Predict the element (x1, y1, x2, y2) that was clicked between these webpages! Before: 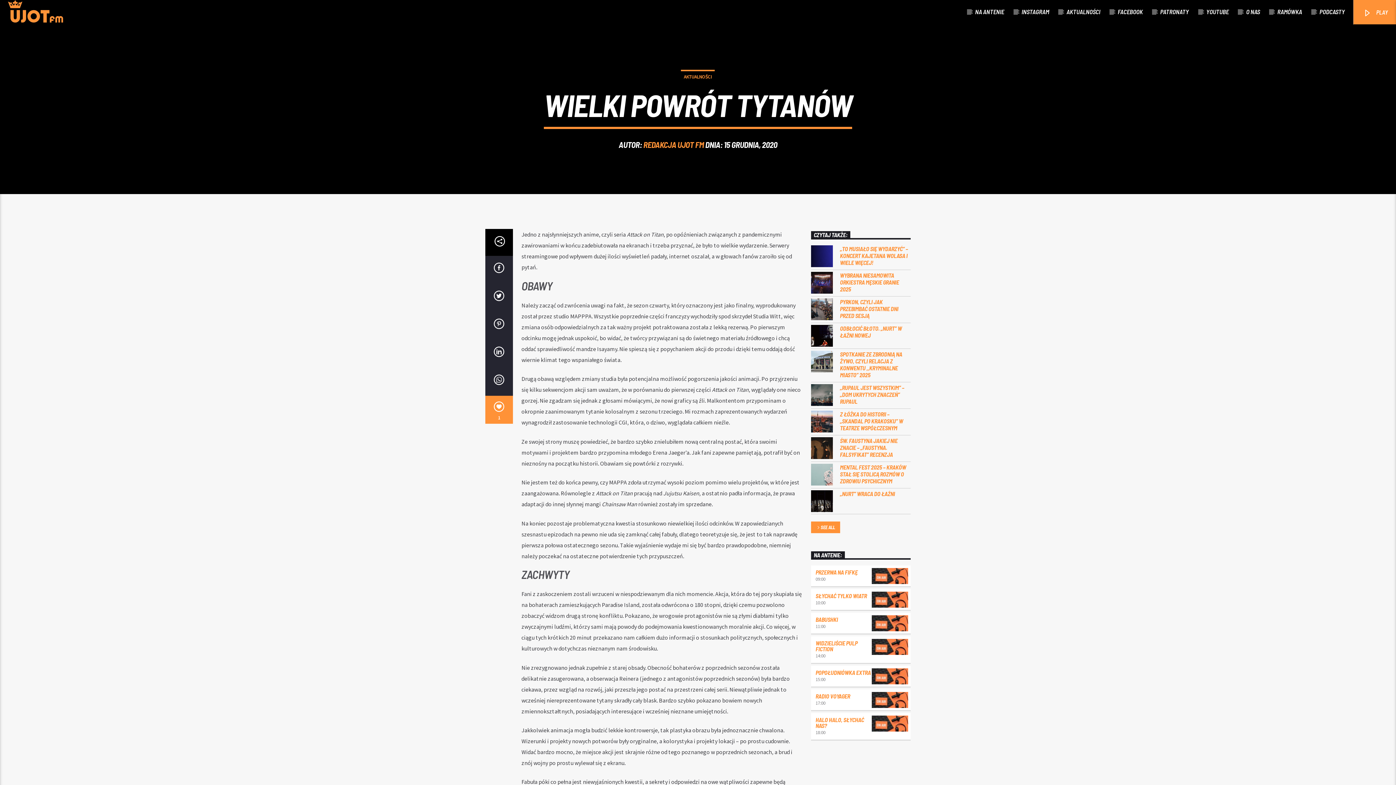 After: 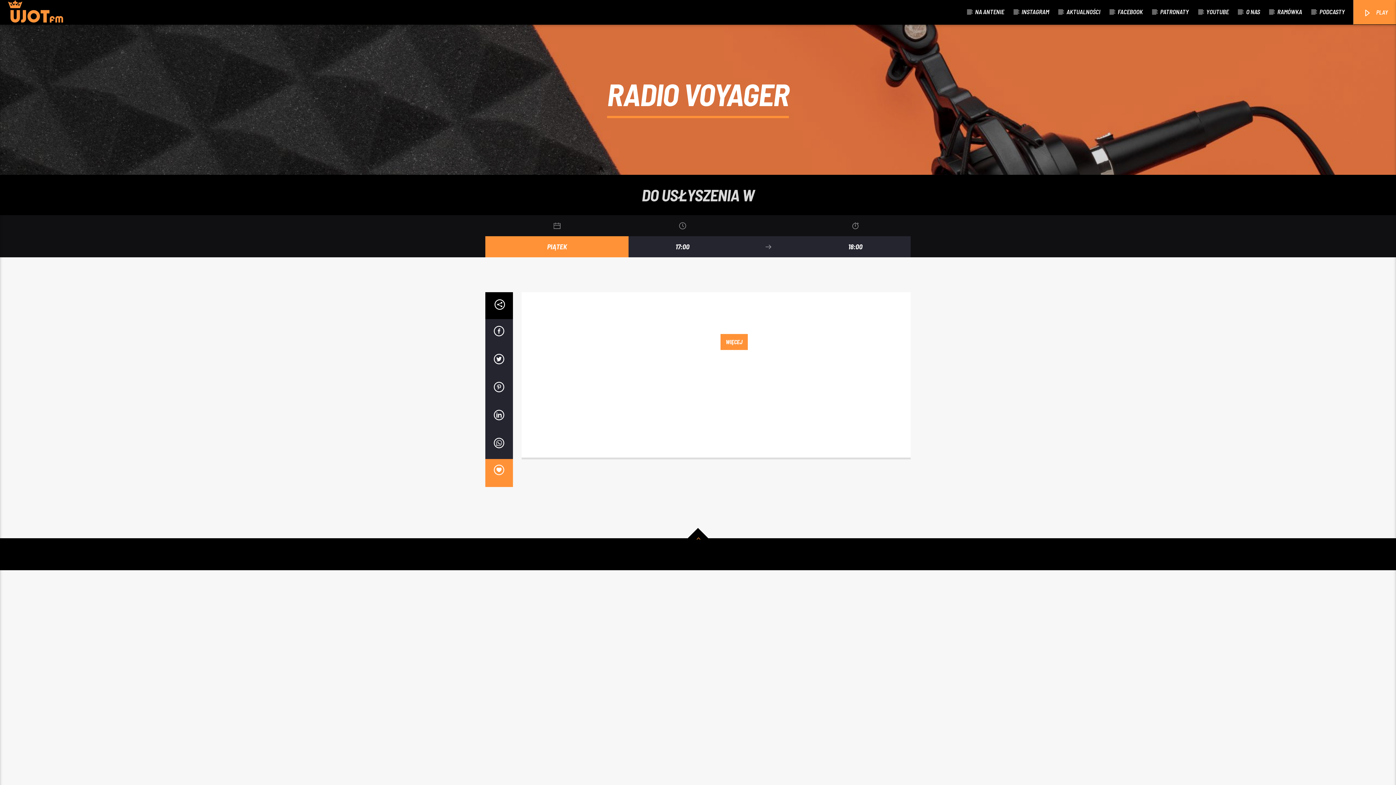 Action: label: RADIO VOYAGER bbox: (815, 693, 850, 700)